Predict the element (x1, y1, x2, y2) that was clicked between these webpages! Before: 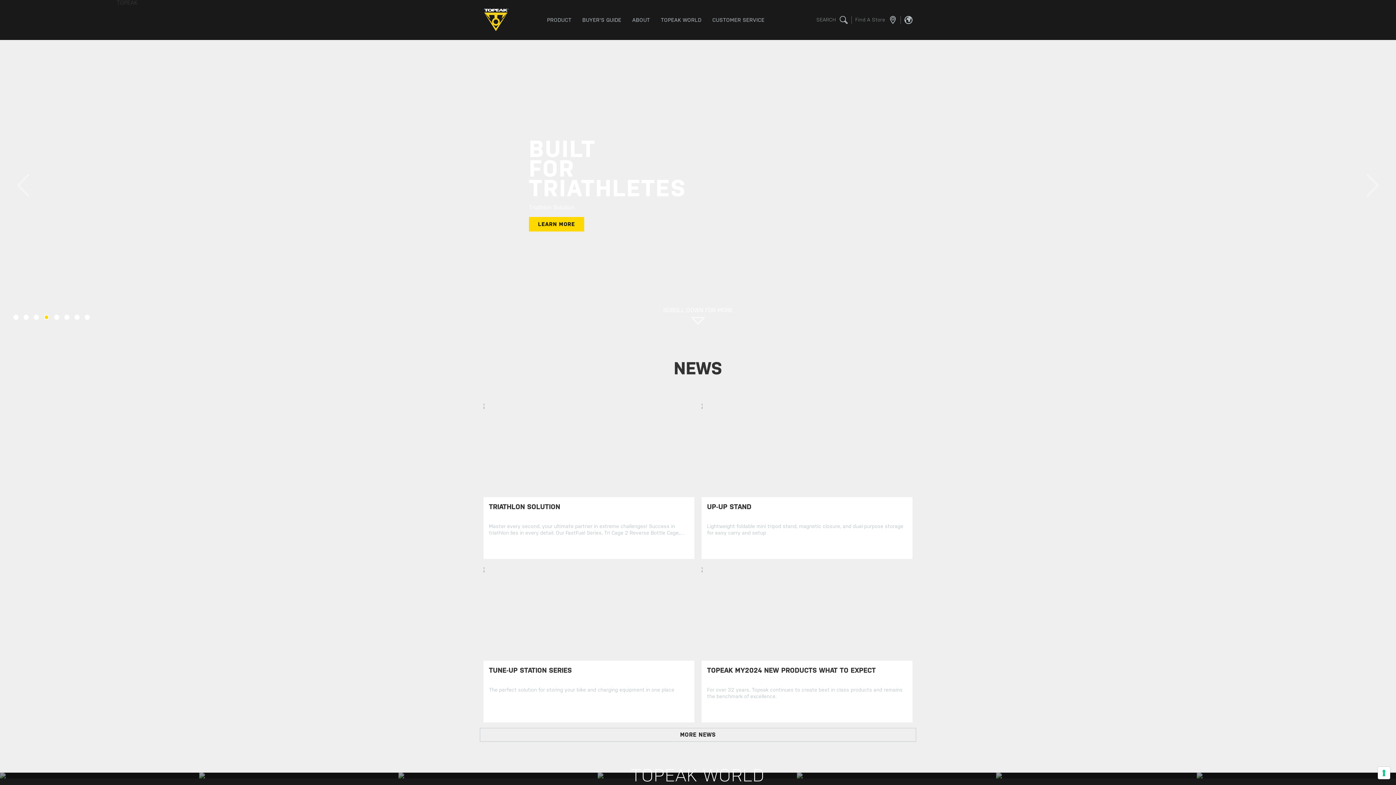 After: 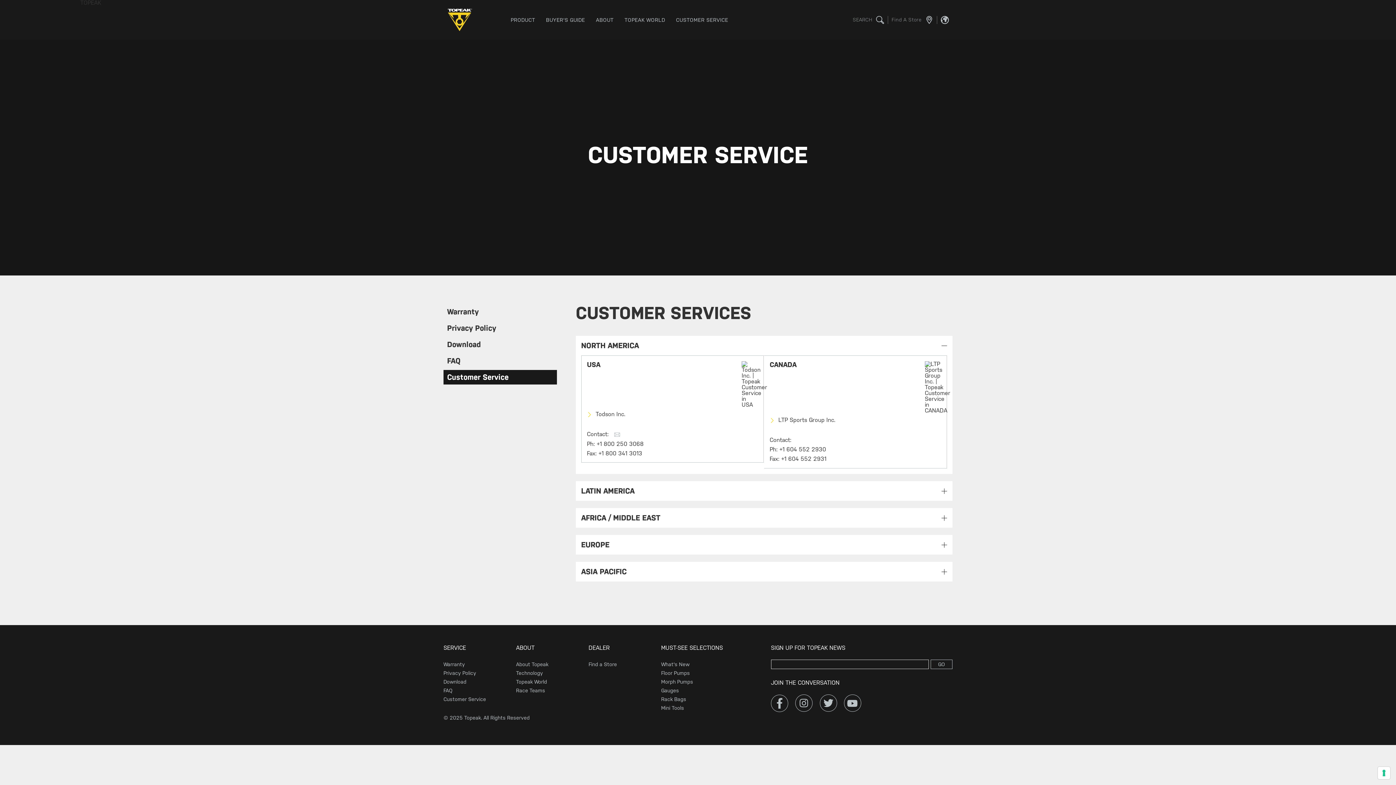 Action: label: CUSTOMER SERVICE bbox: (707, 0, 770, 40)